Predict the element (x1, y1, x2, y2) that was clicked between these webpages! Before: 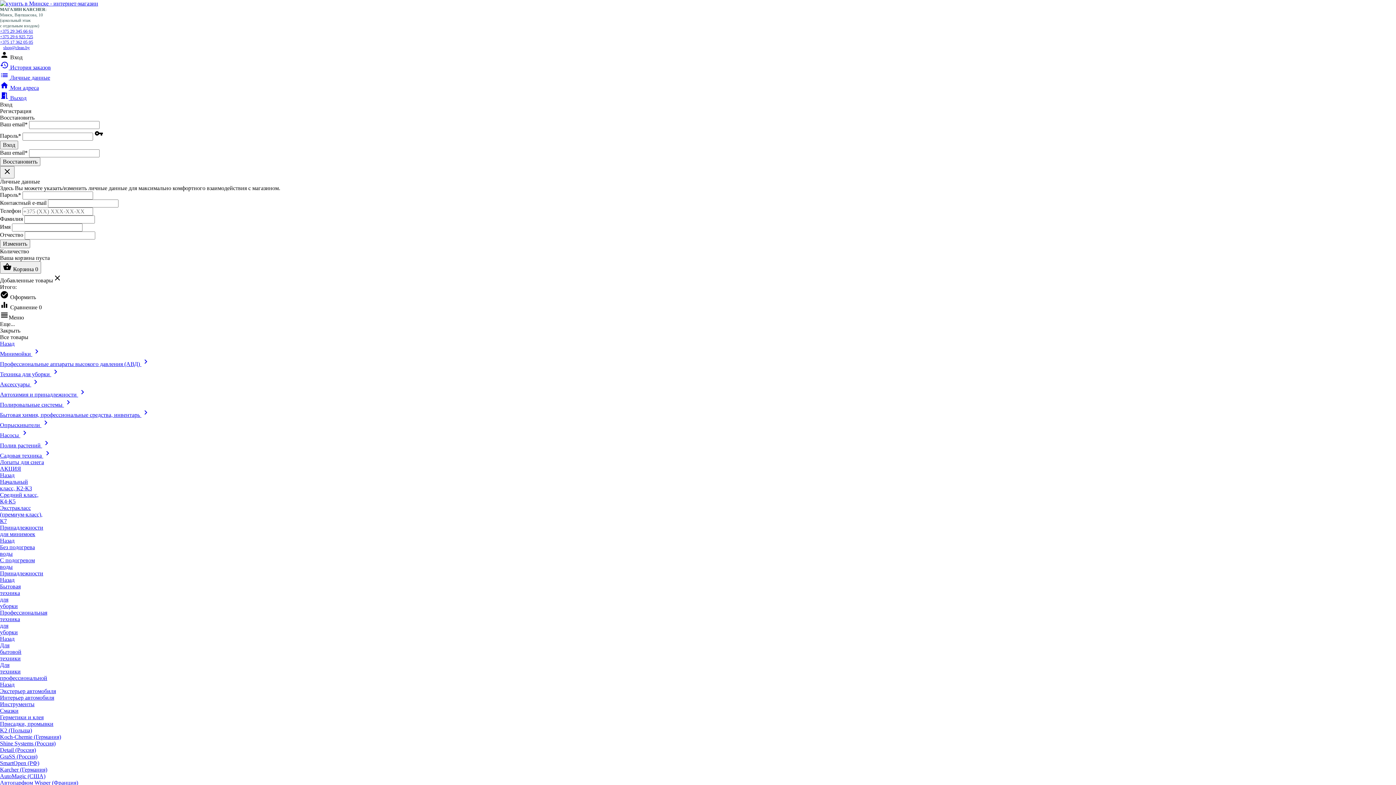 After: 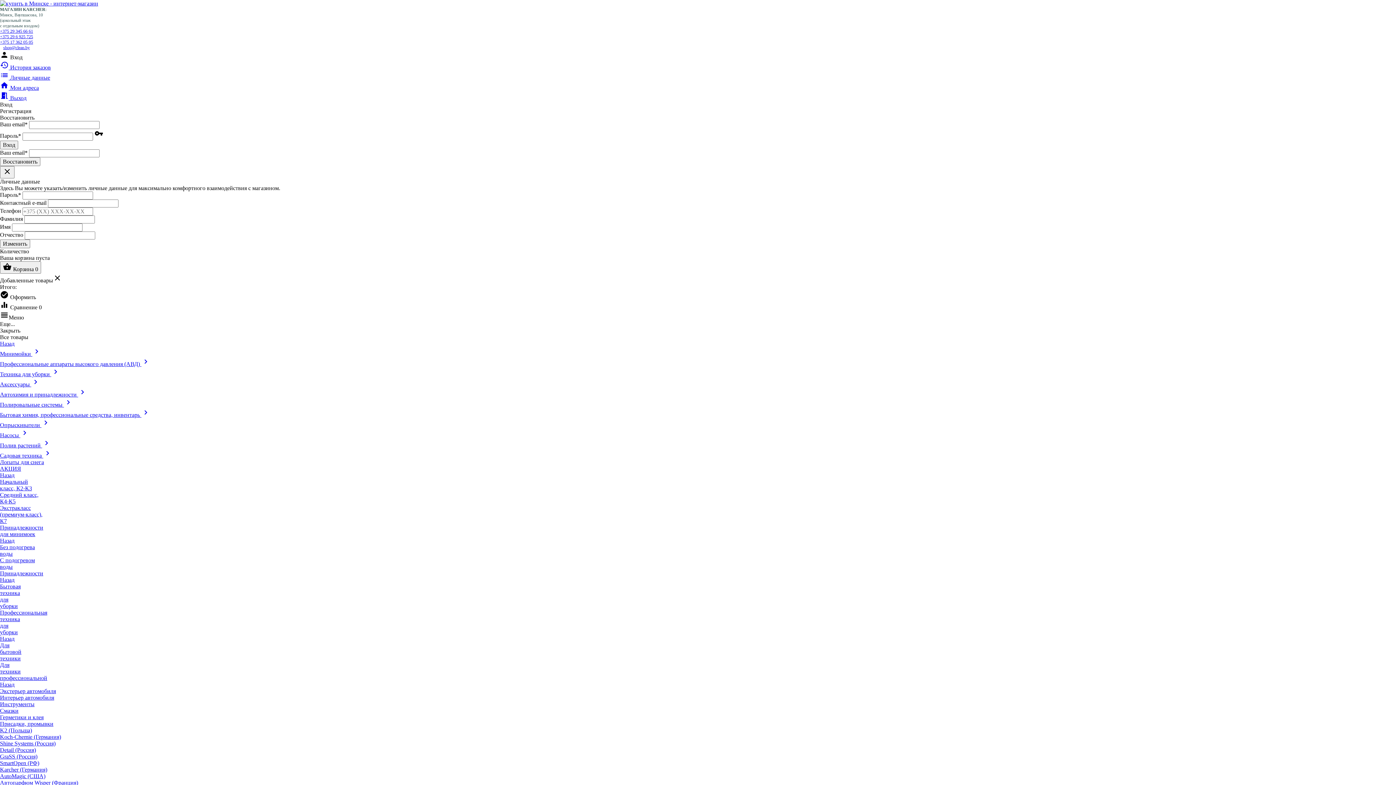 Action: bbox: (0, 524, 43, 537) label: Принадлежности для минимоек